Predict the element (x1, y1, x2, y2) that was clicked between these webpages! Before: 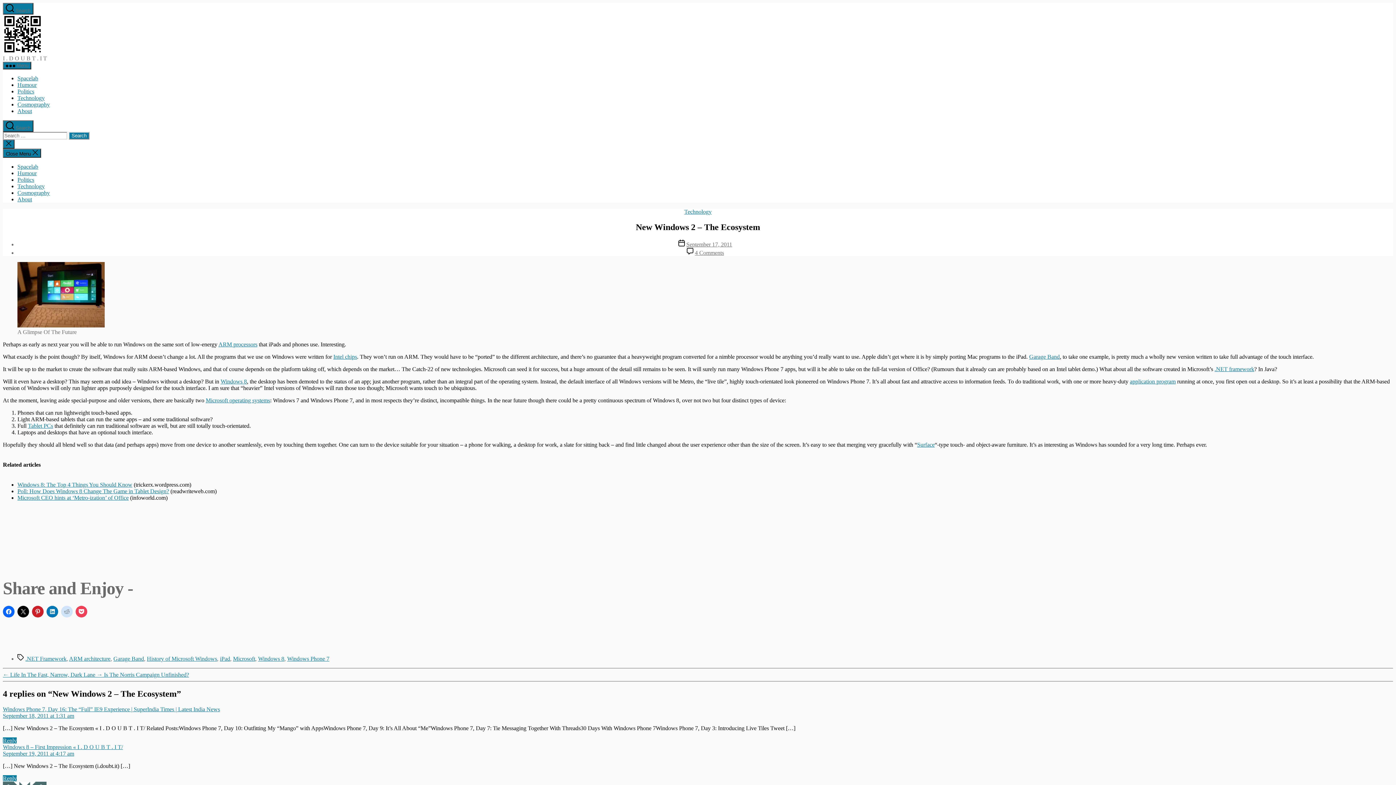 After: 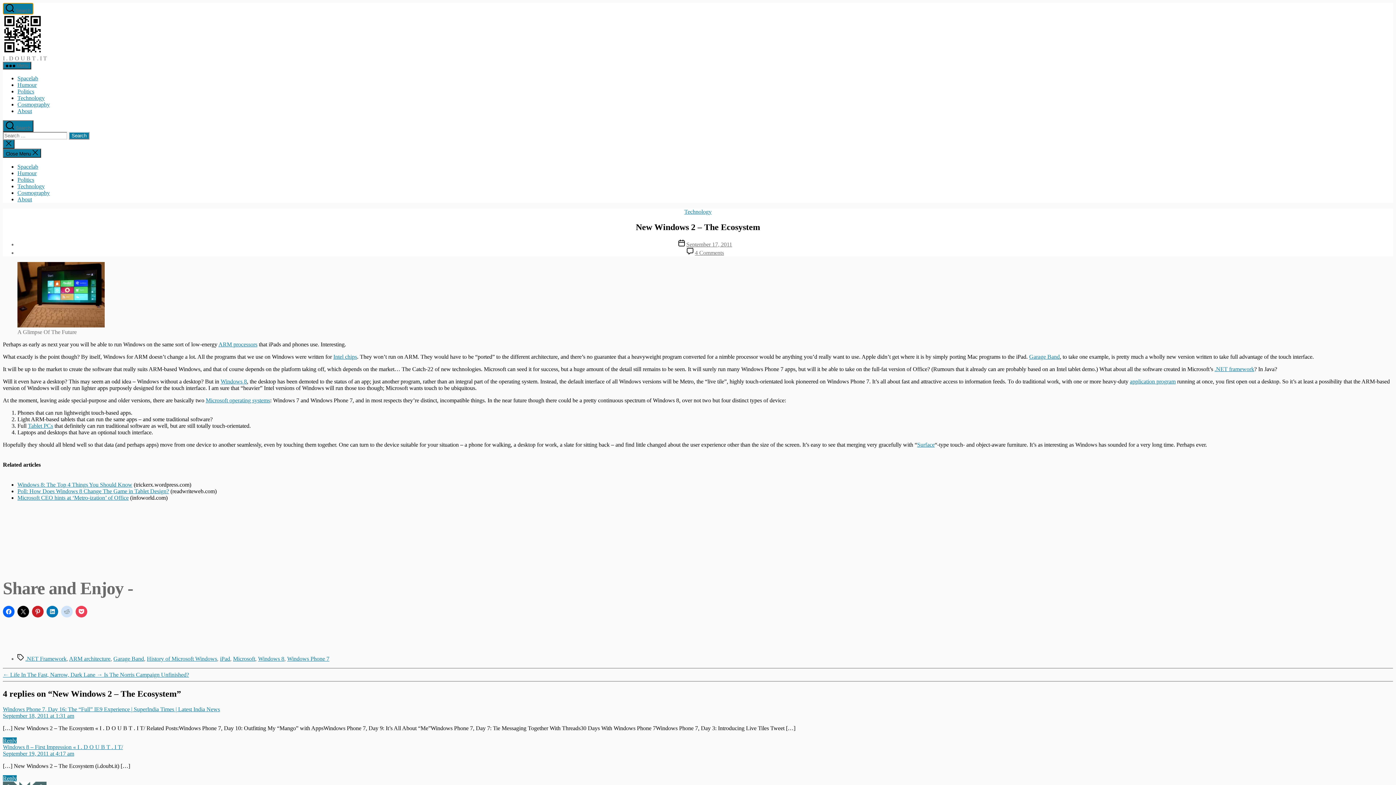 Action: bbox: (2, 2, 33, 14) label:  Search